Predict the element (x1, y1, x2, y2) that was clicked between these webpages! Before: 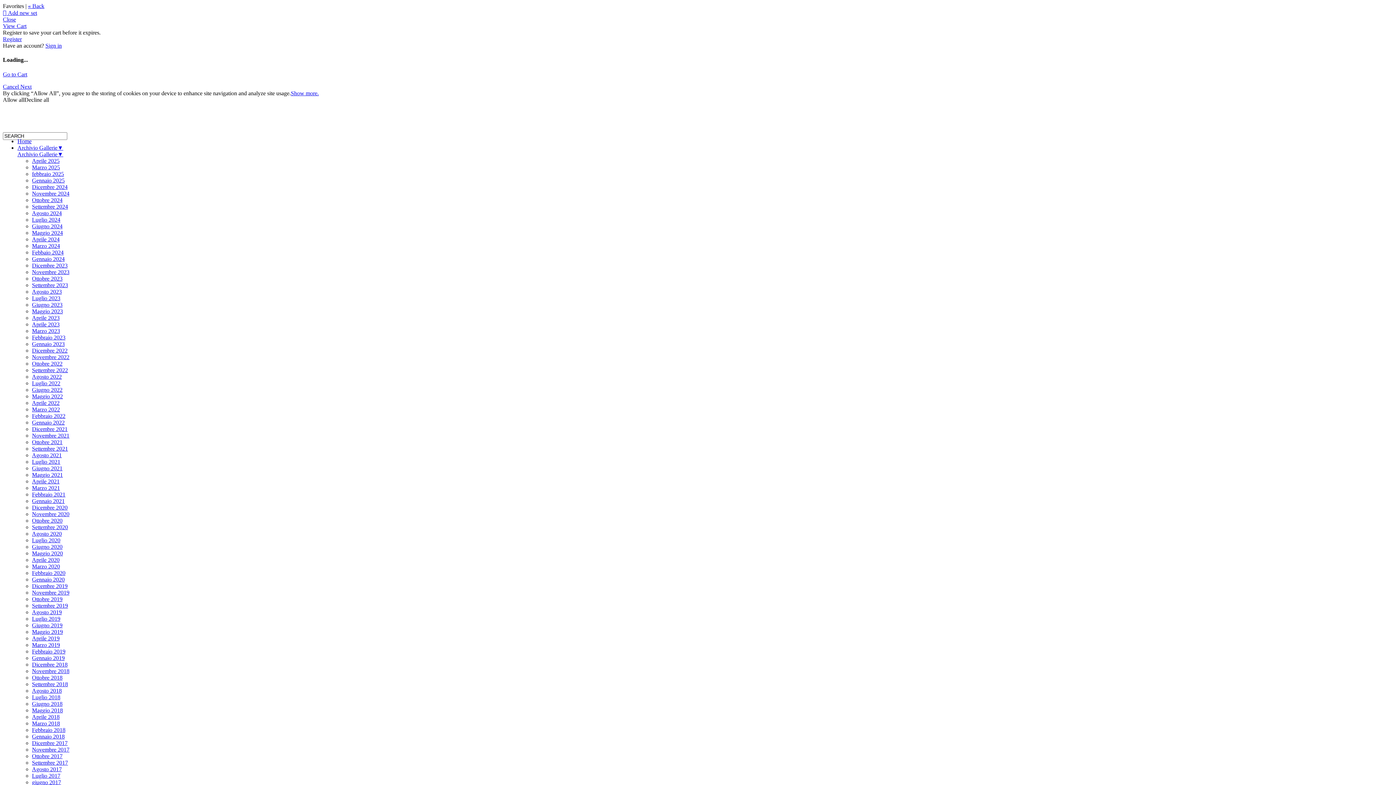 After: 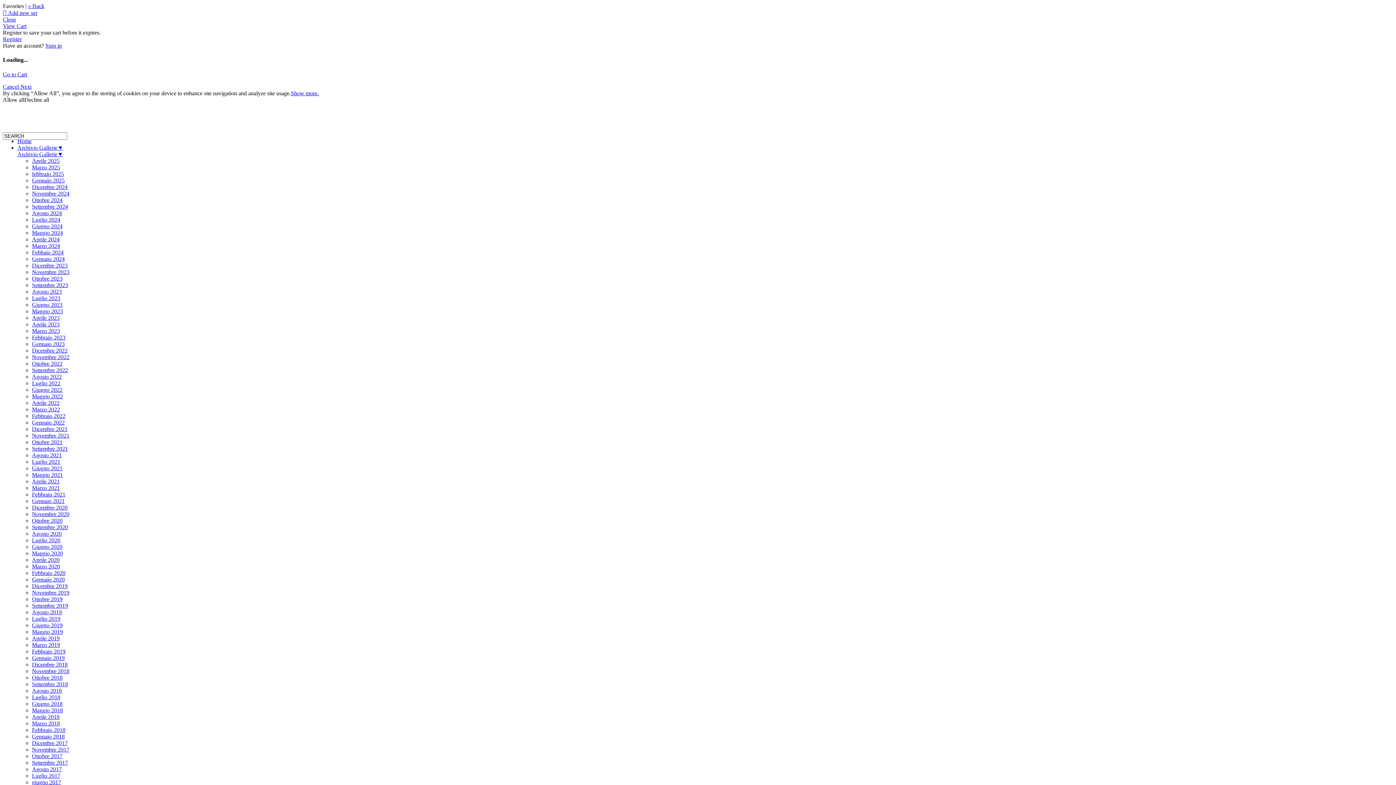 Action: label: Novembre 2017 bbox: (32, 746, 69, 752)